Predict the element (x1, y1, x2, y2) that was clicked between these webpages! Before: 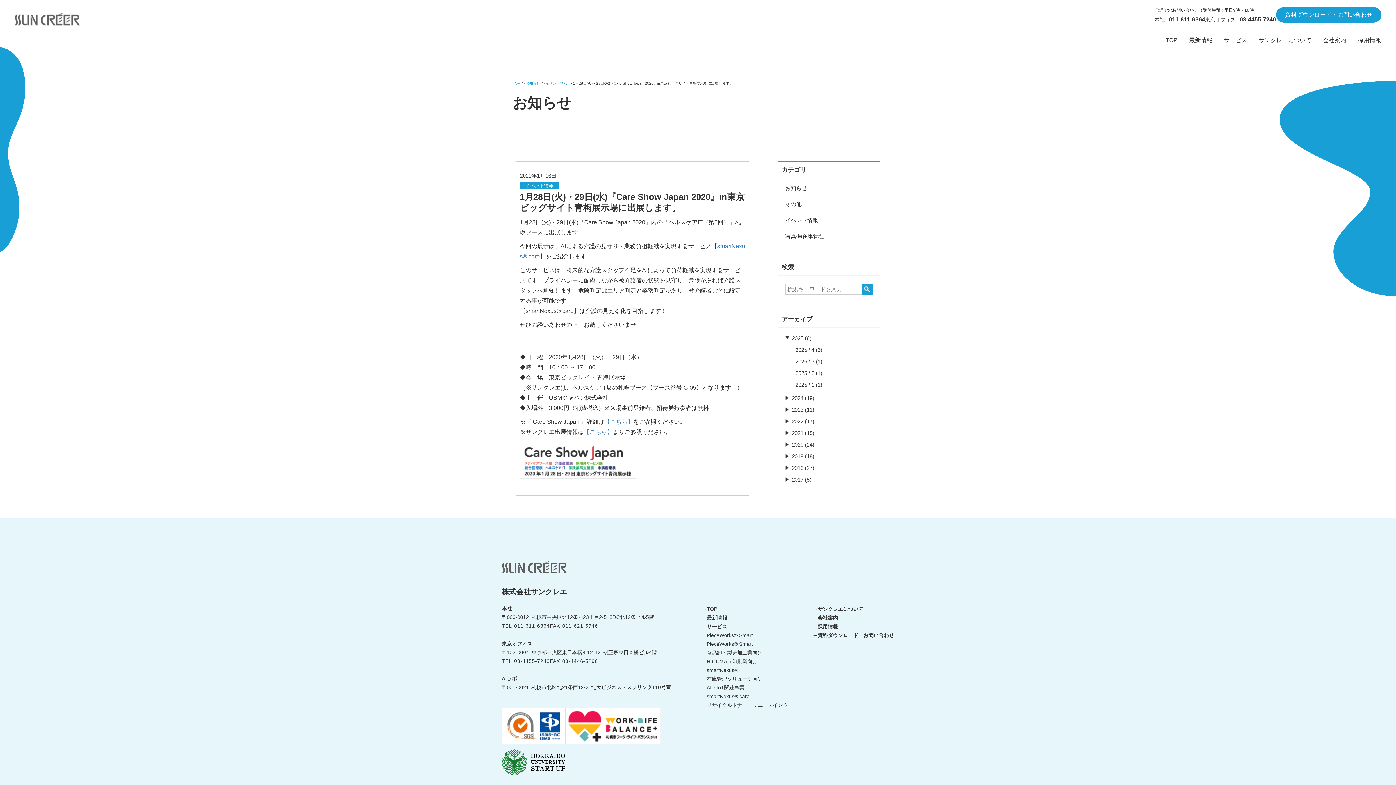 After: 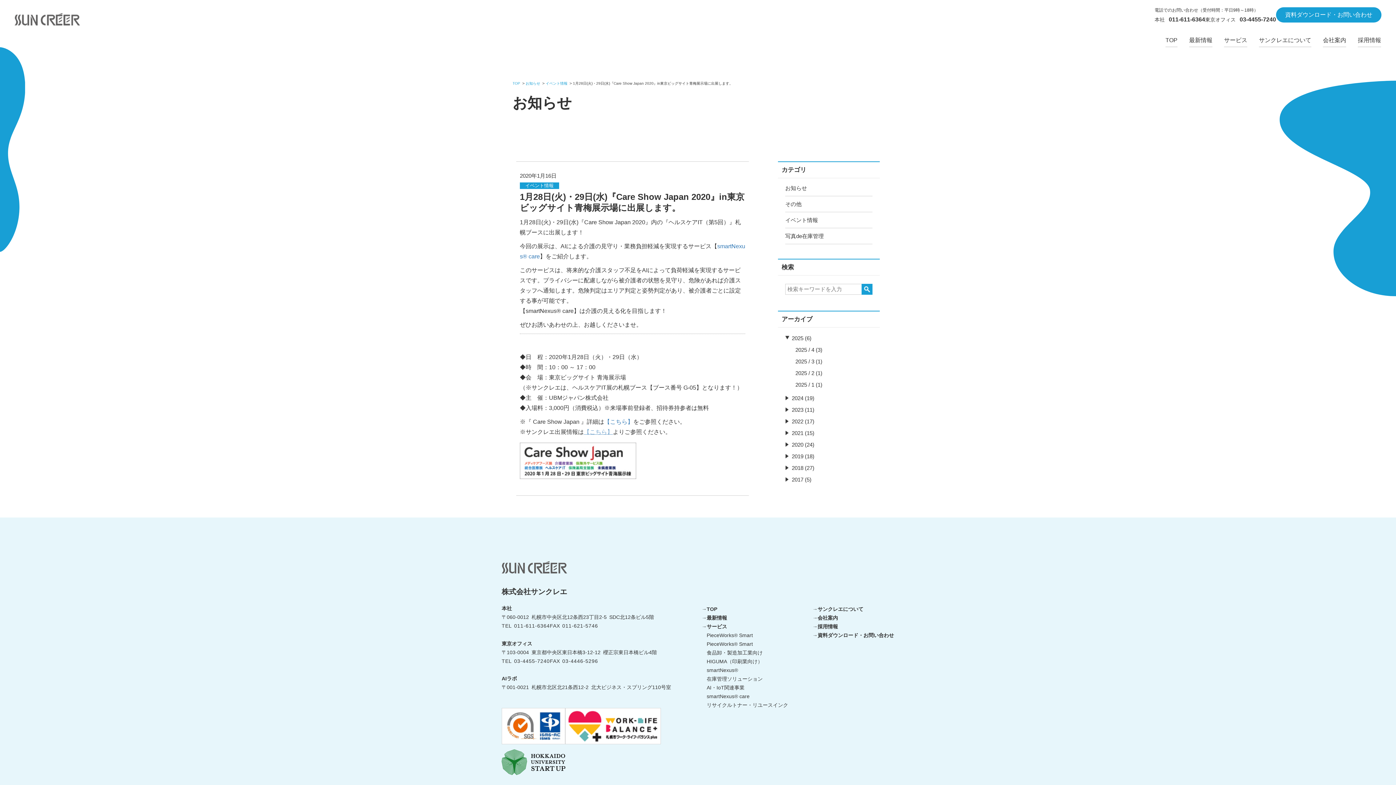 Action: bbox: (584, 429, 613, 435) label: 【こちら】